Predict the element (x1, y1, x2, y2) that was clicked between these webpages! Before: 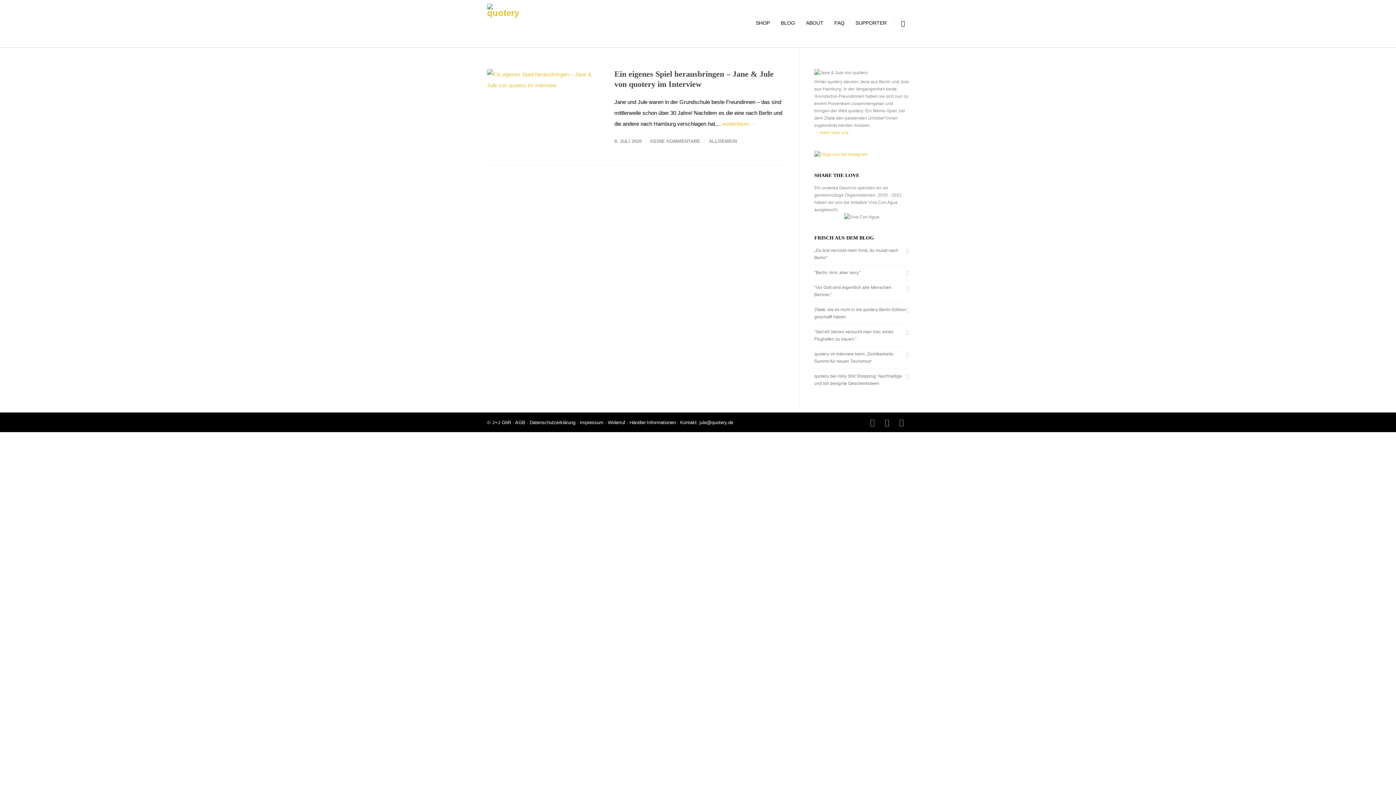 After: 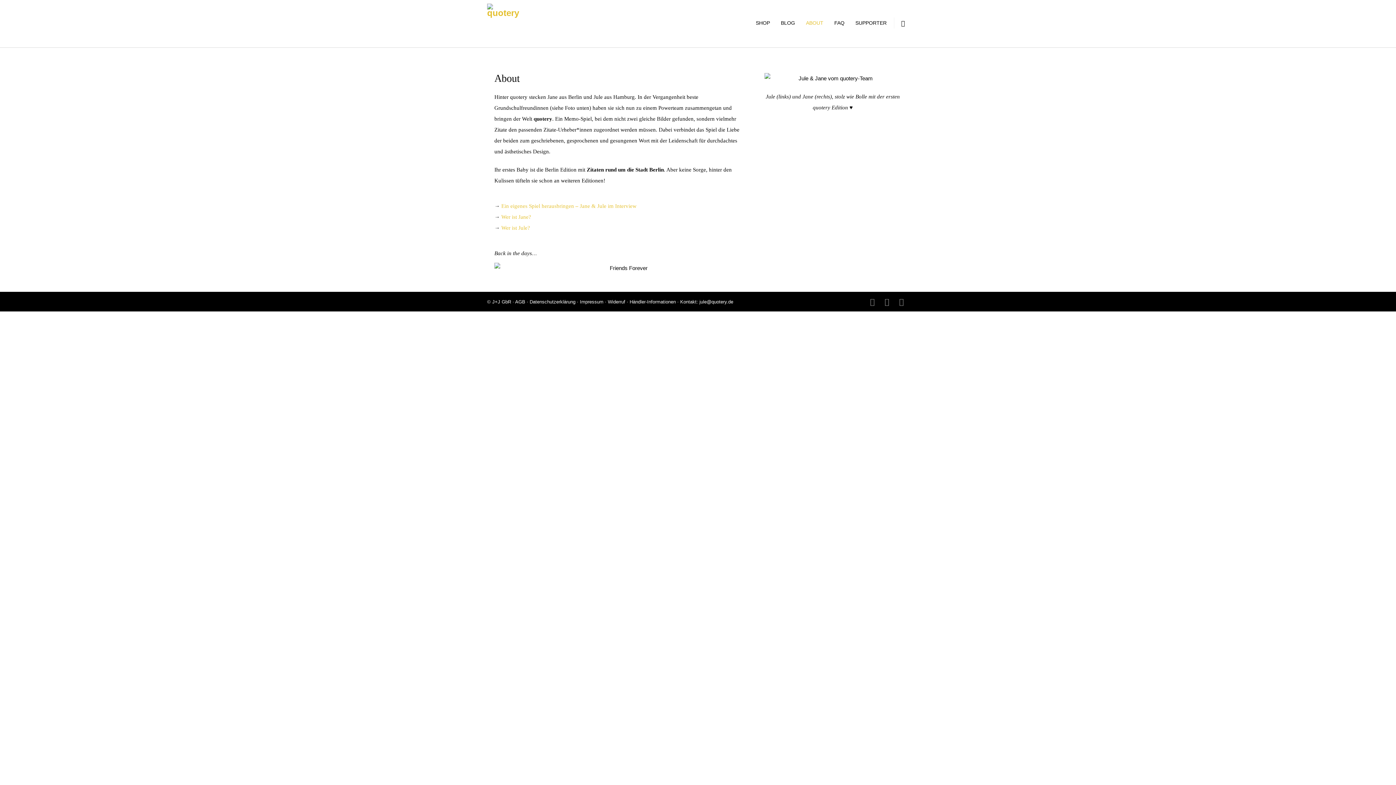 Action: bbox: (814, 130, 848, 135) label: → mehr über uns